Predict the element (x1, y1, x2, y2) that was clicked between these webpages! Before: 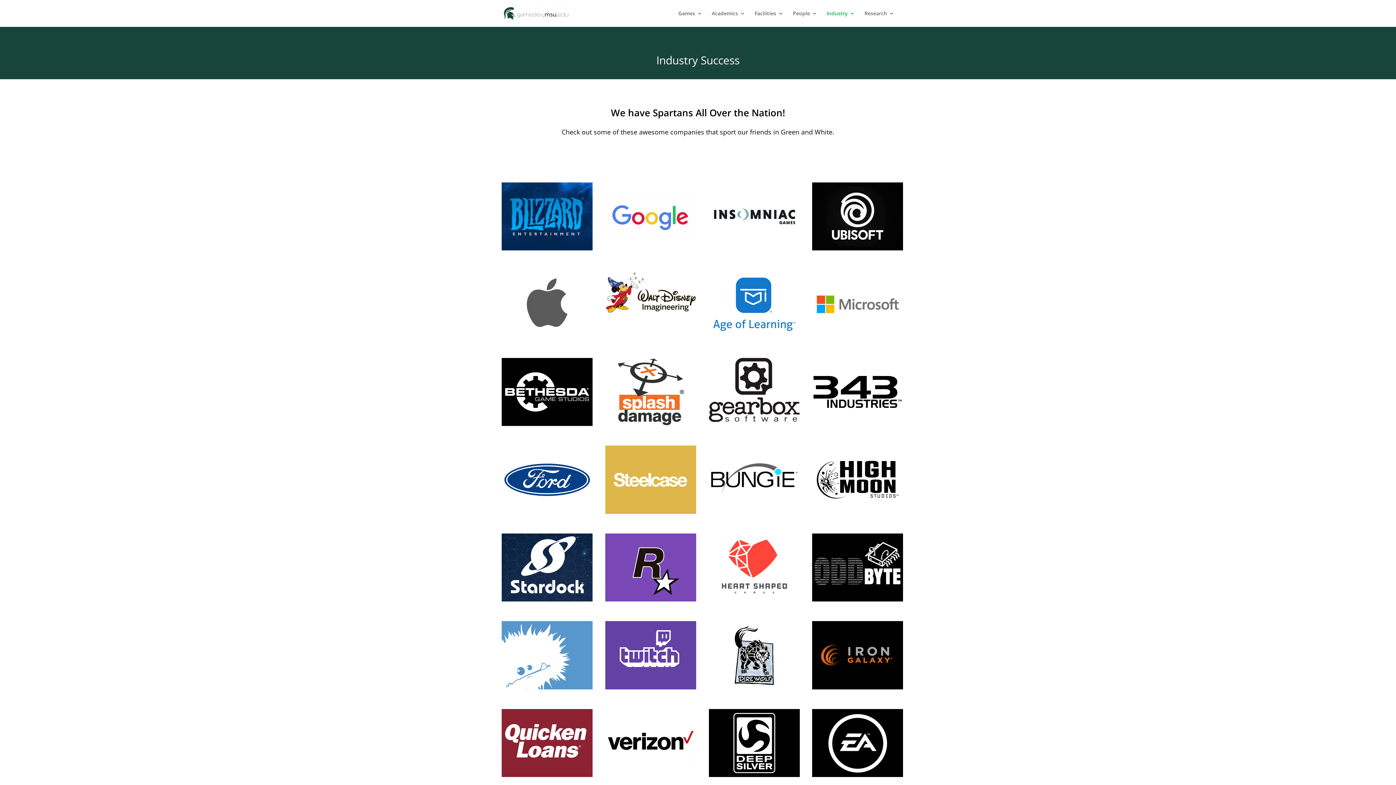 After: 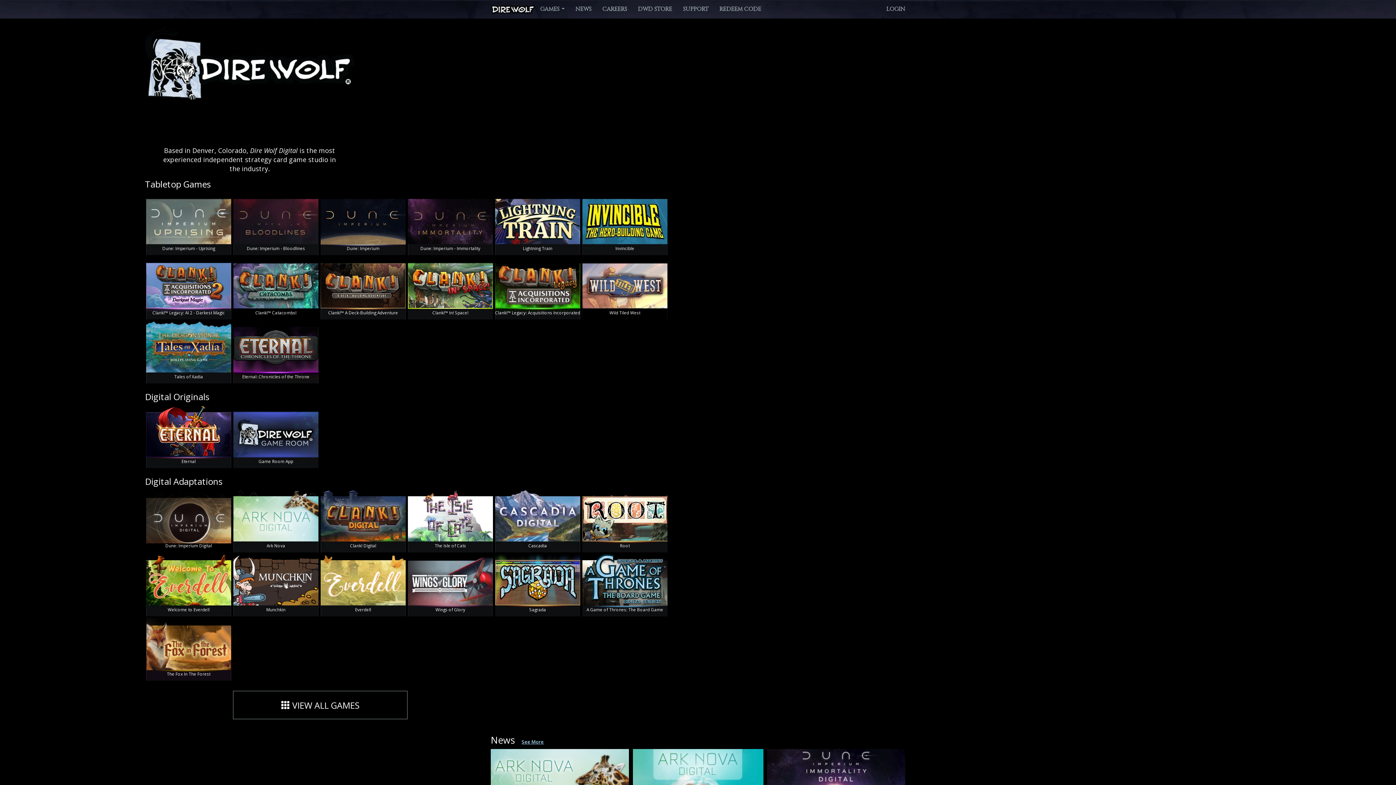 Action: bbox: (708, 684, 799, 691)